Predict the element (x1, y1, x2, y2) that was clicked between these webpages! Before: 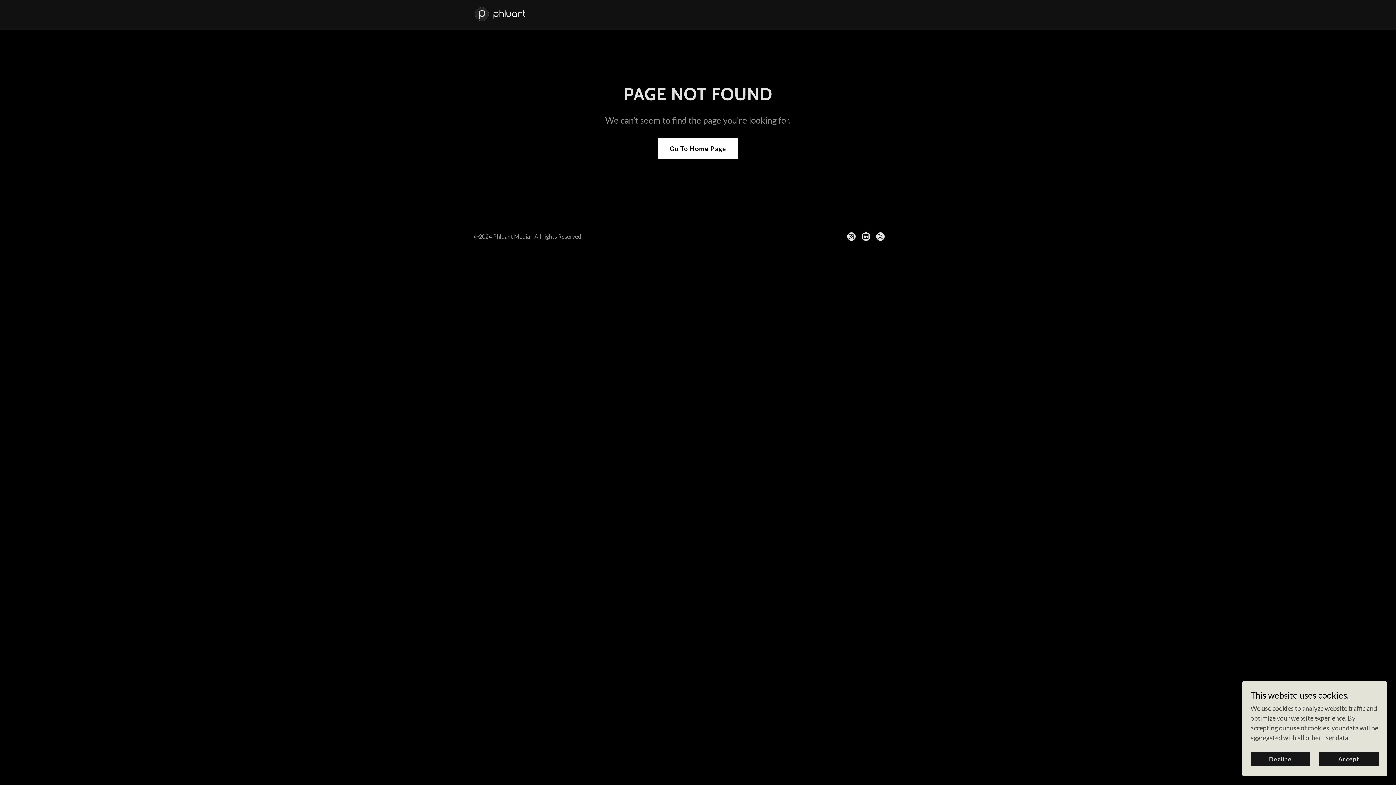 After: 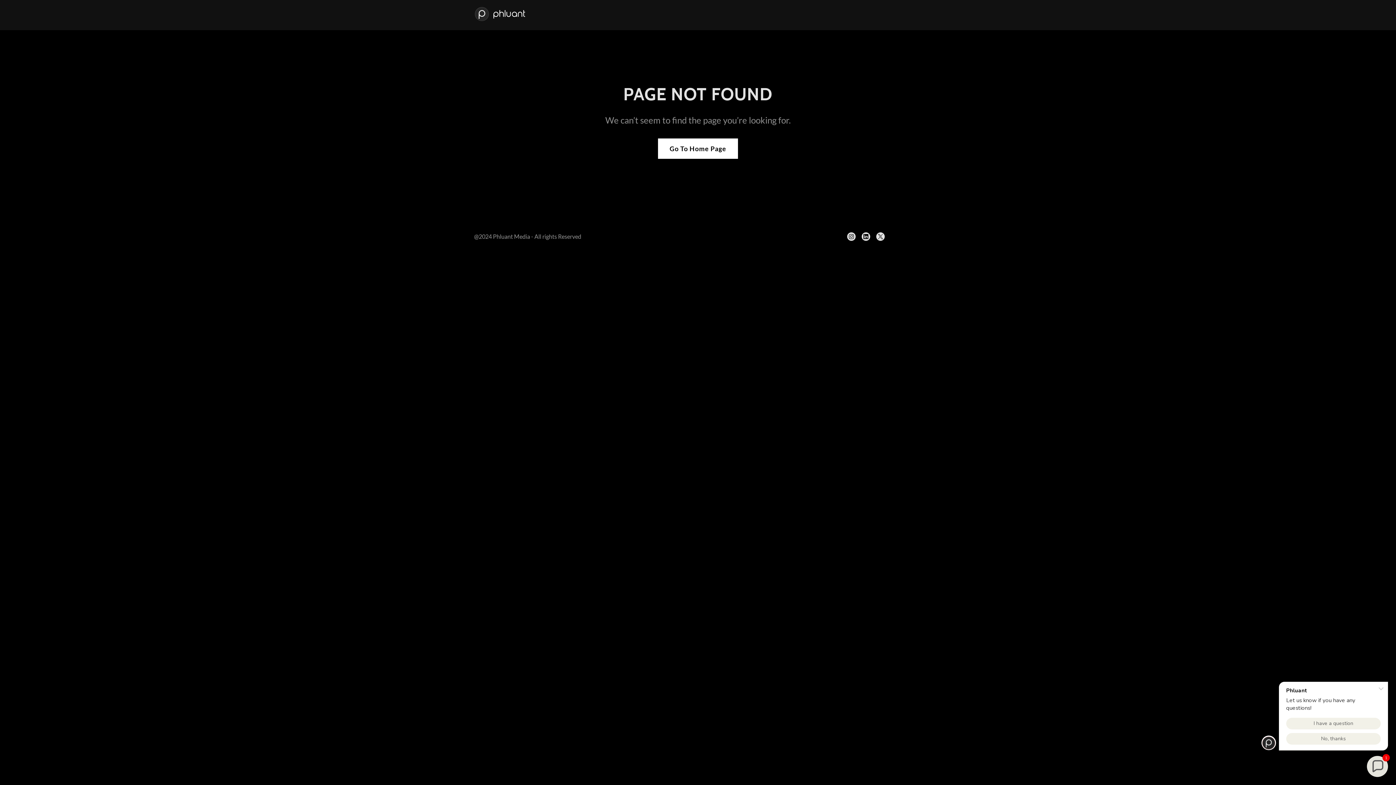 Action: label: Accept bbox: (1319, 752, 1378, 766)